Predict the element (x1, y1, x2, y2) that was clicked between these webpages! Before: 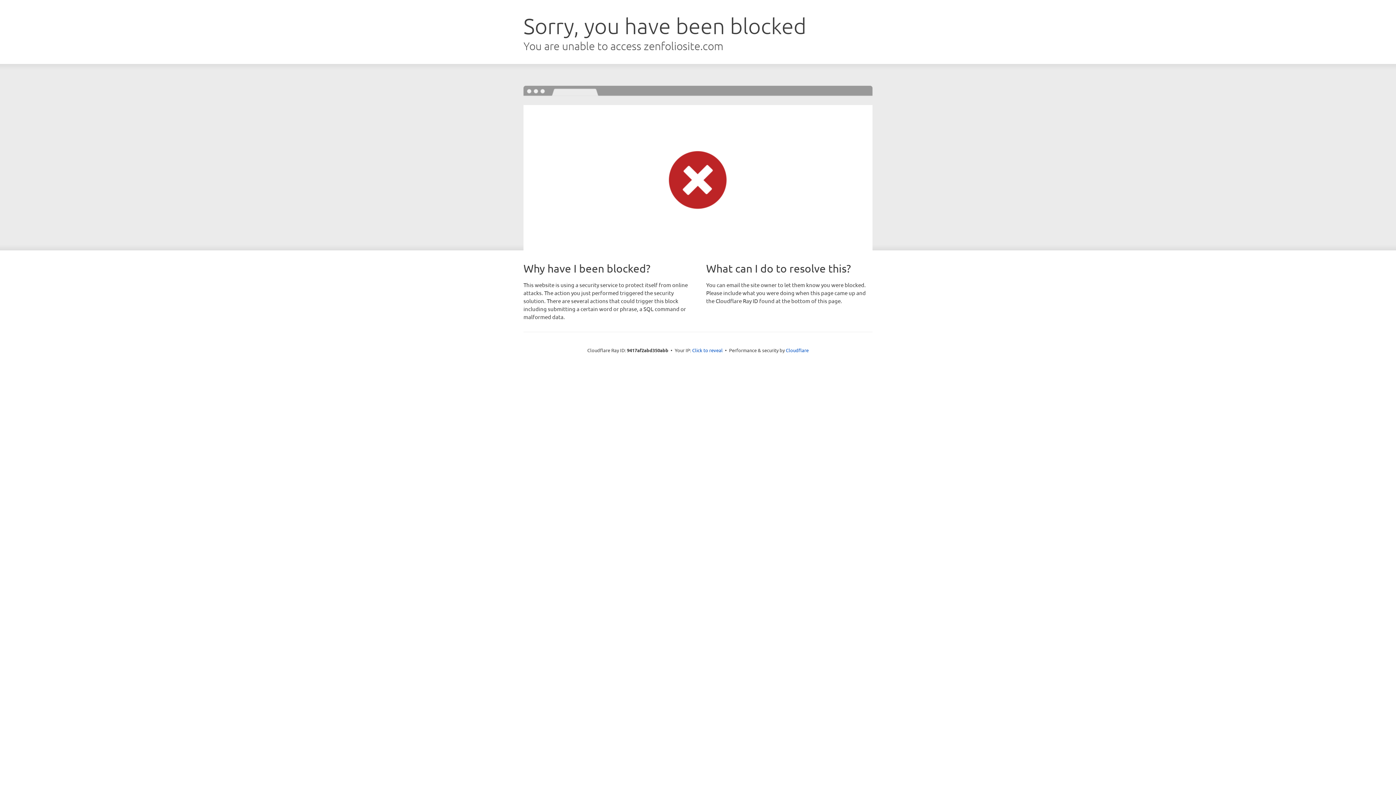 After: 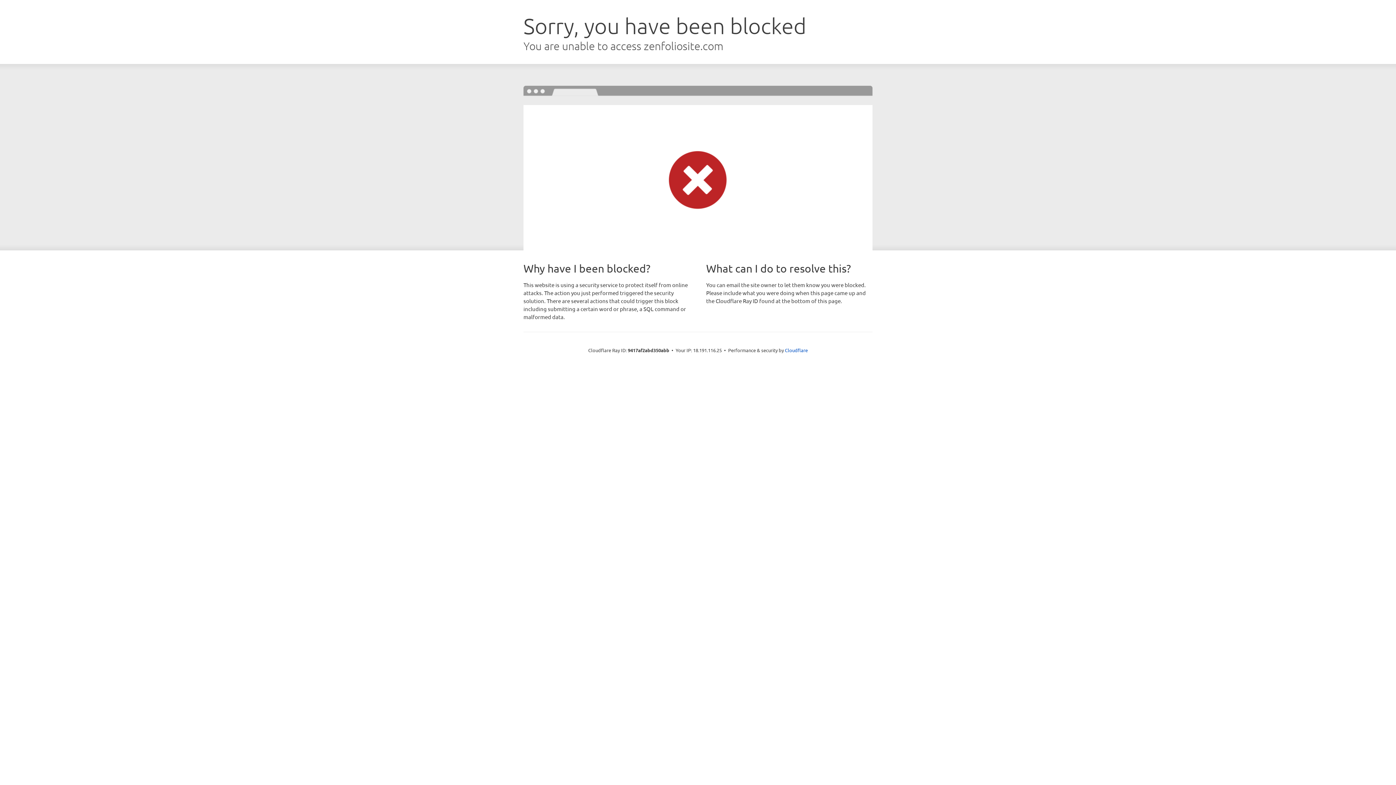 Action: bbox: (692, 346, 722, 353) label: Click to reveal